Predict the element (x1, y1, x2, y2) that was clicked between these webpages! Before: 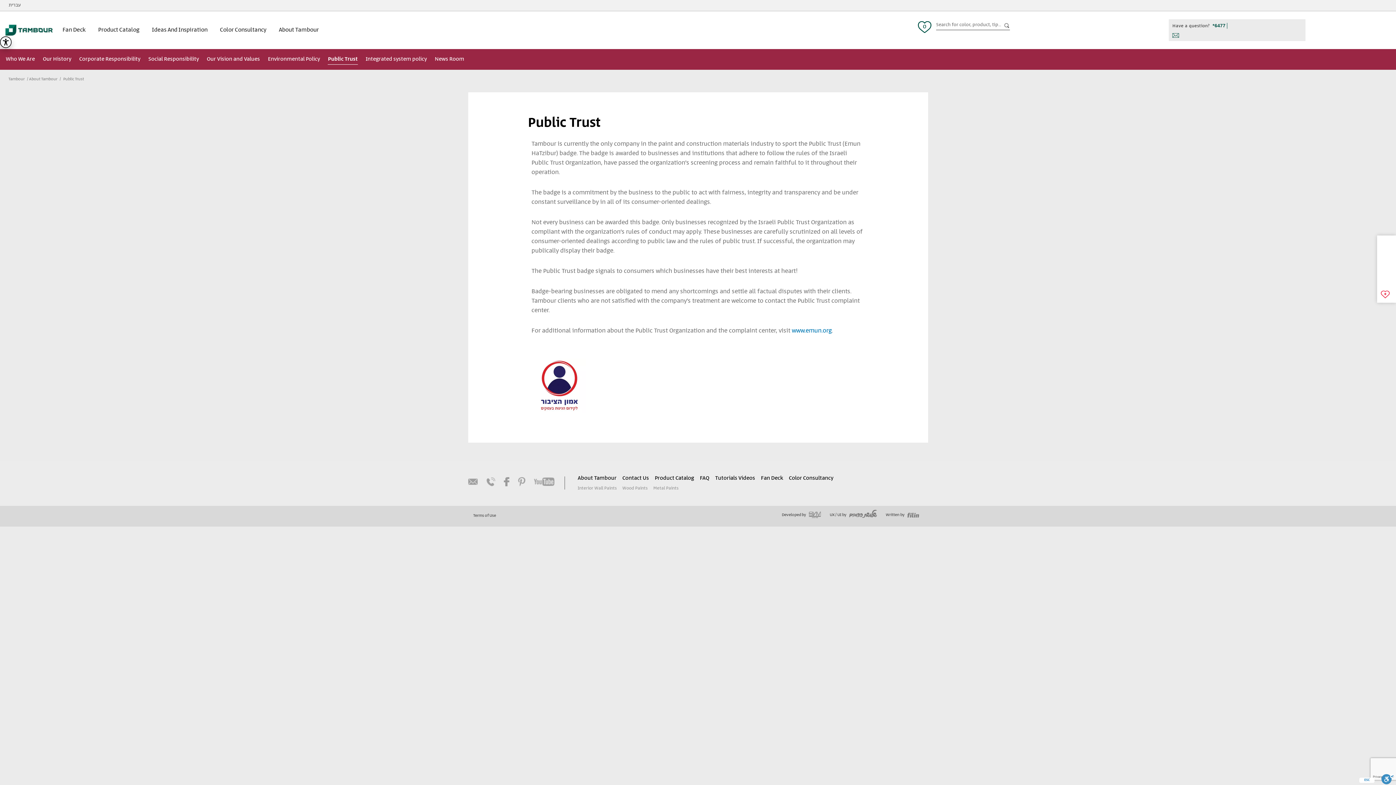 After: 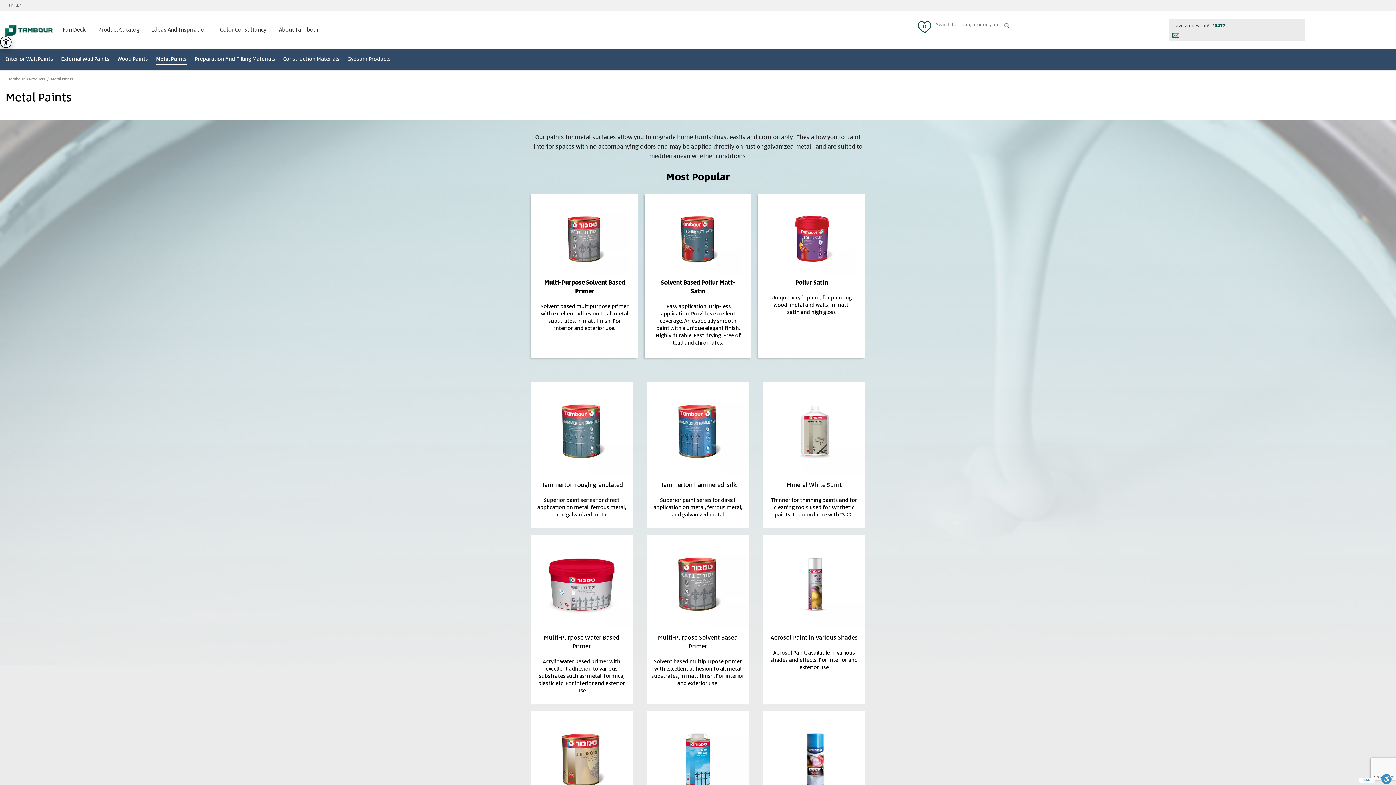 Action: label: Metal Paints bbox: (653, 485, 678, 492)